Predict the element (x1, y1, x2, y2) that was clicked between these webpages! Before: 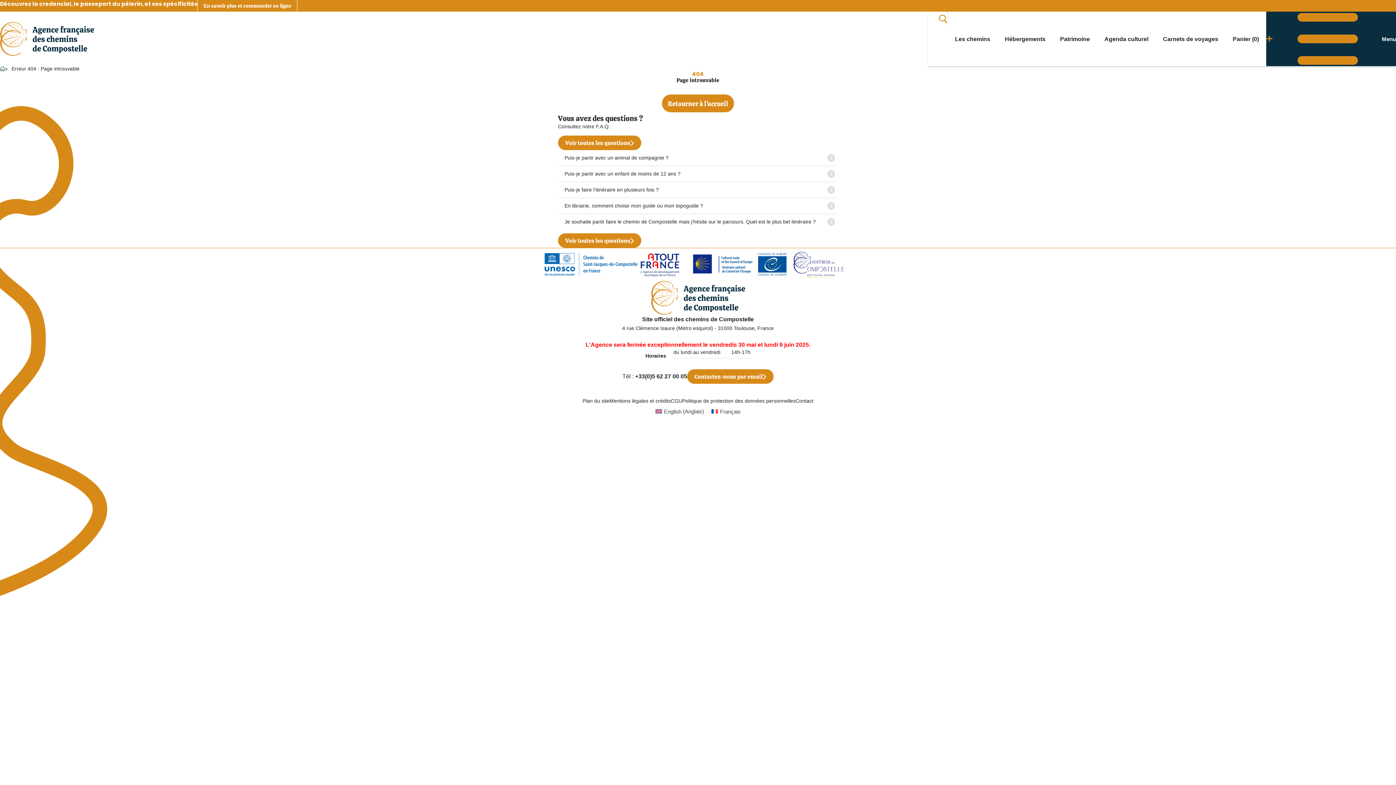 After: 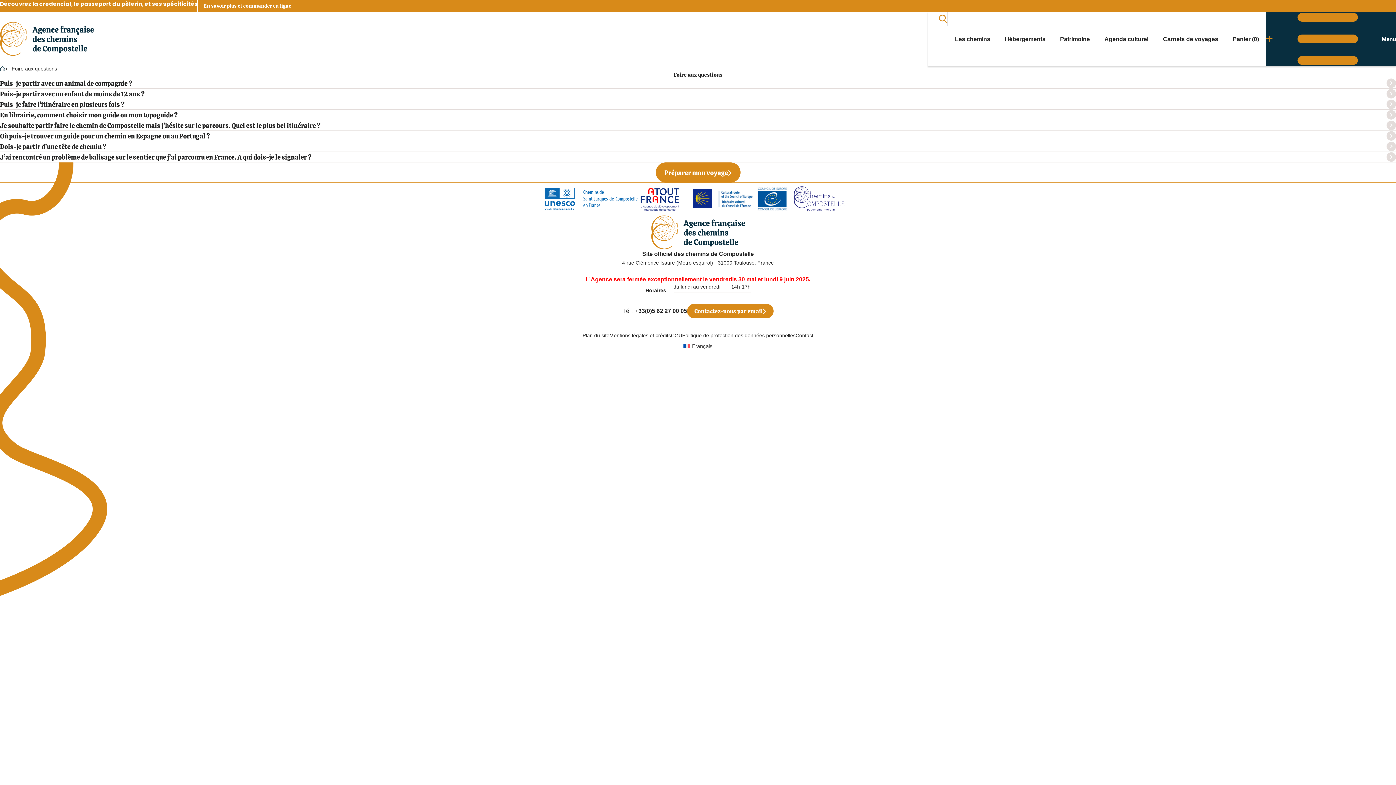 Action: label: Voir toutes les questions bbox: (558, 233, 641, 248)